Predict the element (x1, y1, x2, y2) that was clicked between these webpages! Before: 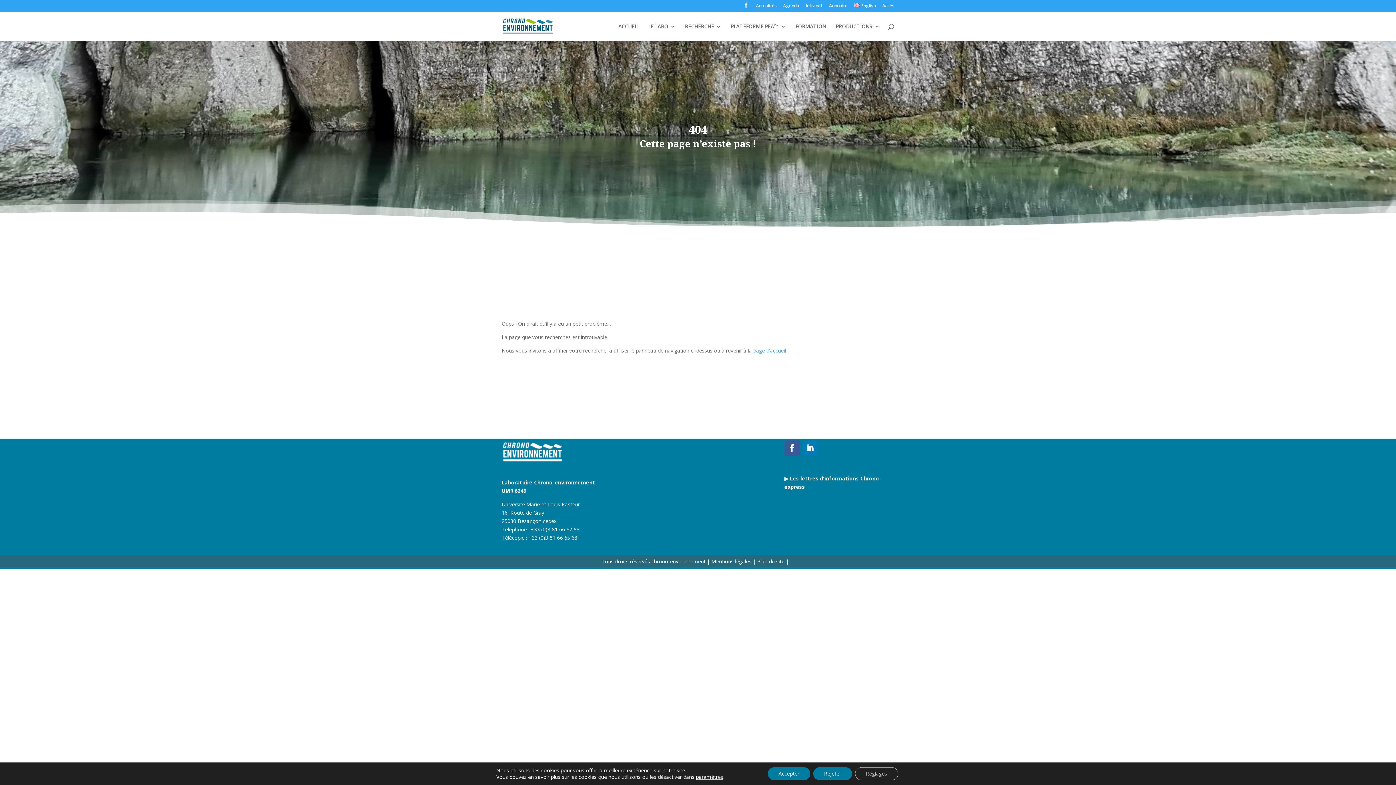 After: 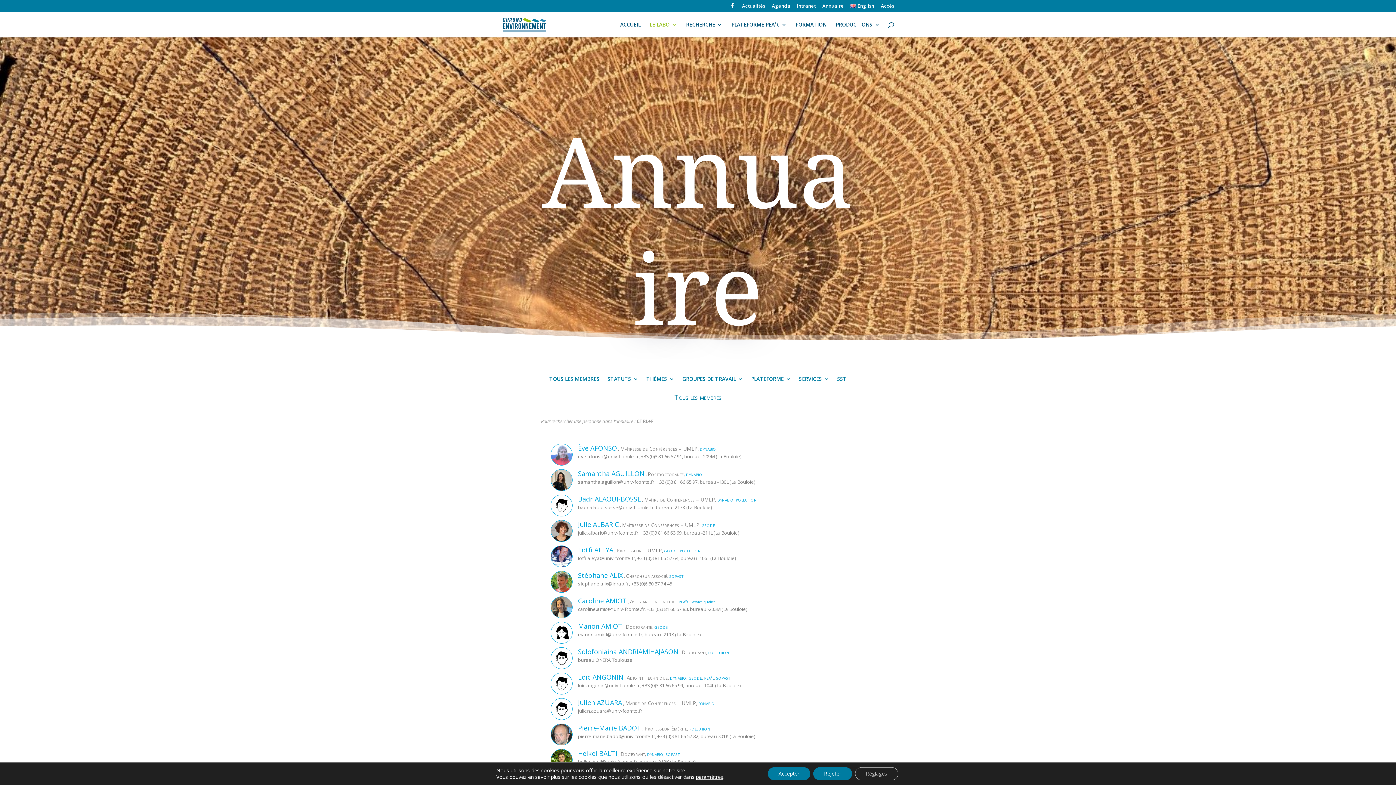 Action: bbox: (829, 3, 847, 11) label: Annuaire